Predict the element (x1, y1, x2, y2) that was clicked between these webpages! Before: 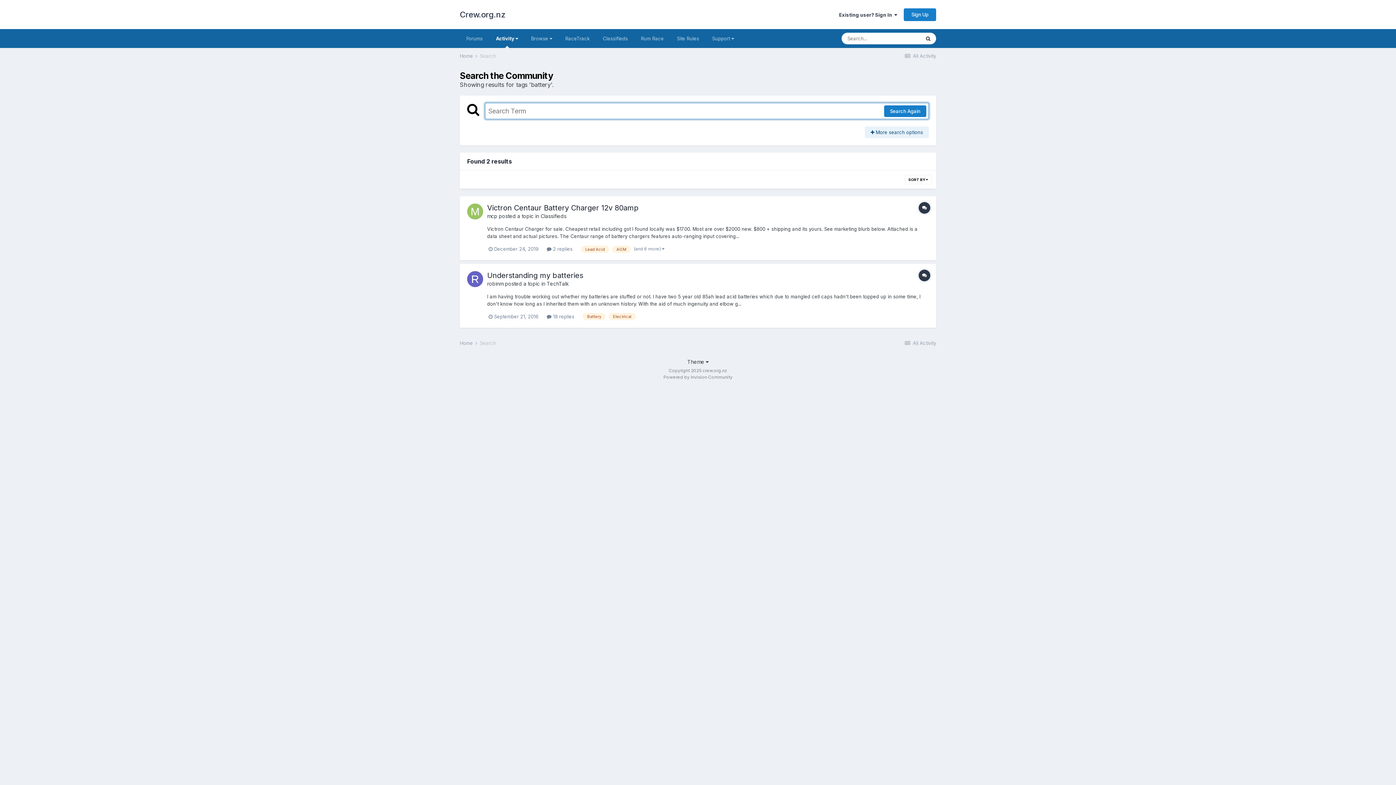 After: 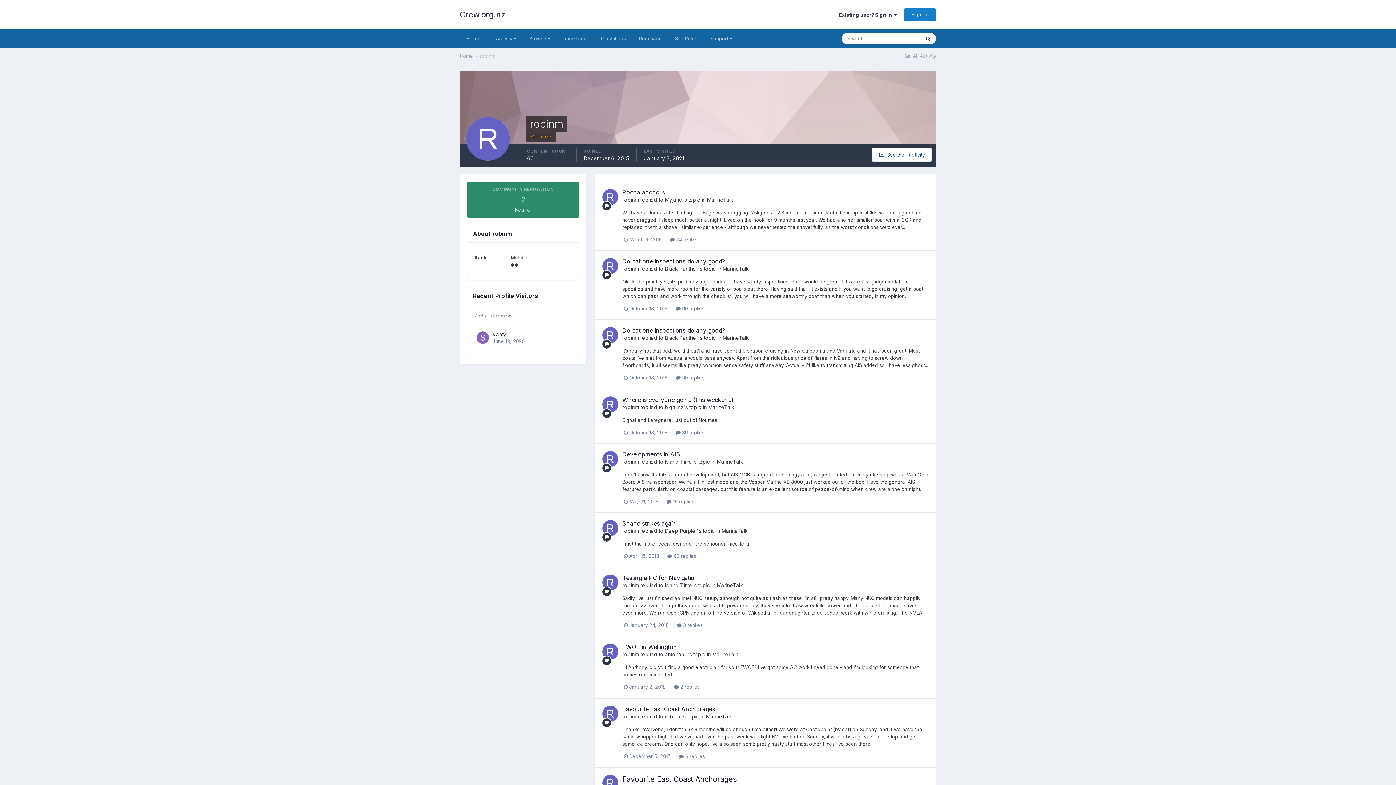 Action: label: robinm bbox: (487, 280, 503, 286)